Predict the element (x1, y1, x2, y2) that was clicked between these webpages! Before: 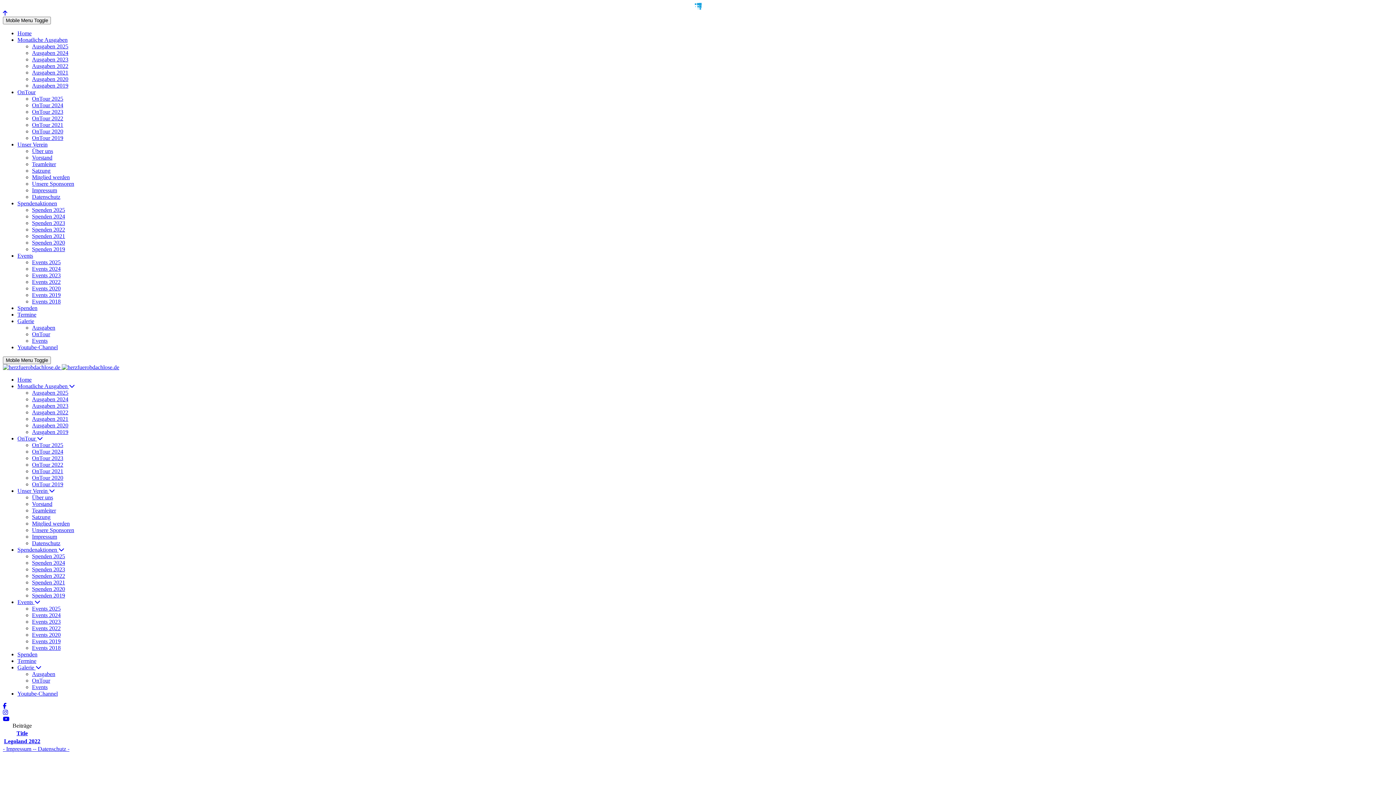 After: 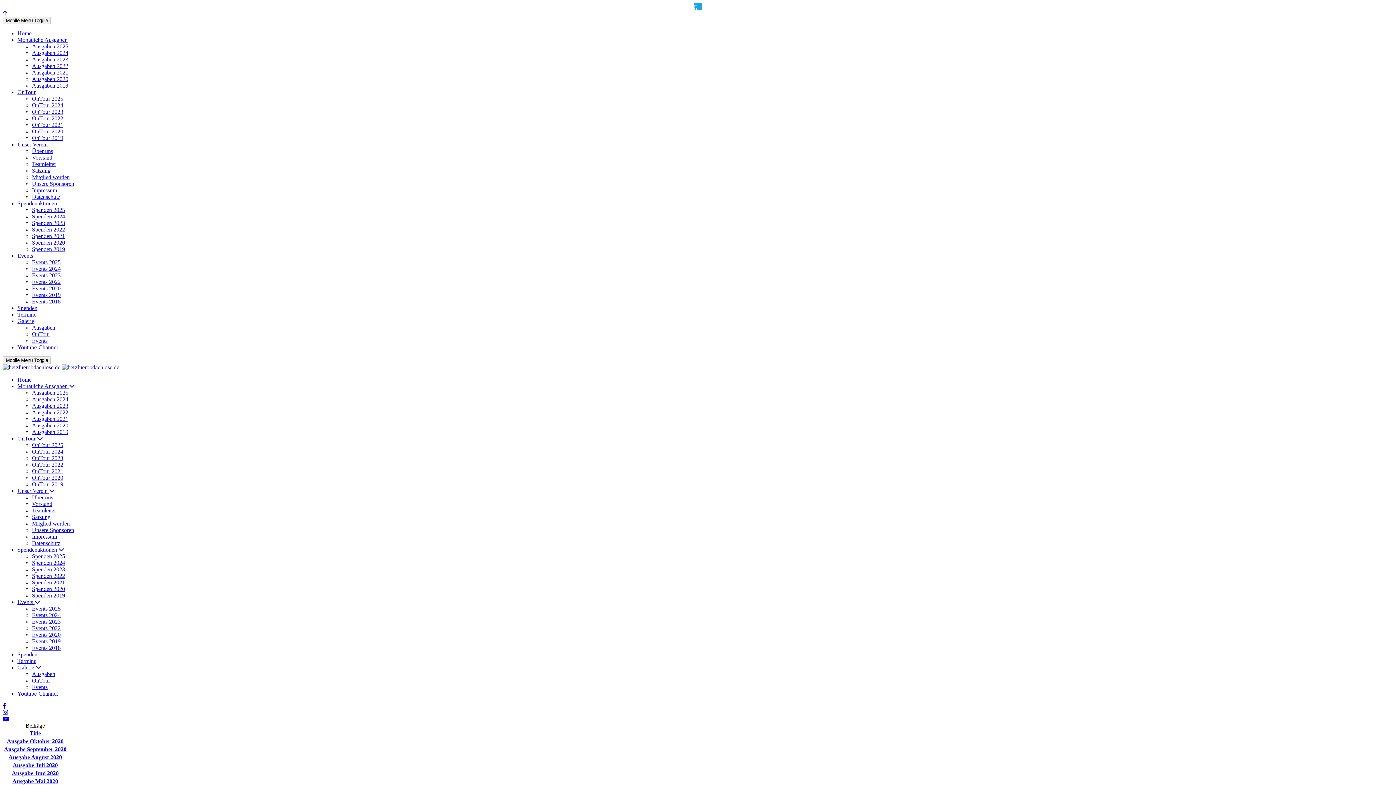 Action: bbox: (32, 76, 68, 82) label: Ausgaben 2020